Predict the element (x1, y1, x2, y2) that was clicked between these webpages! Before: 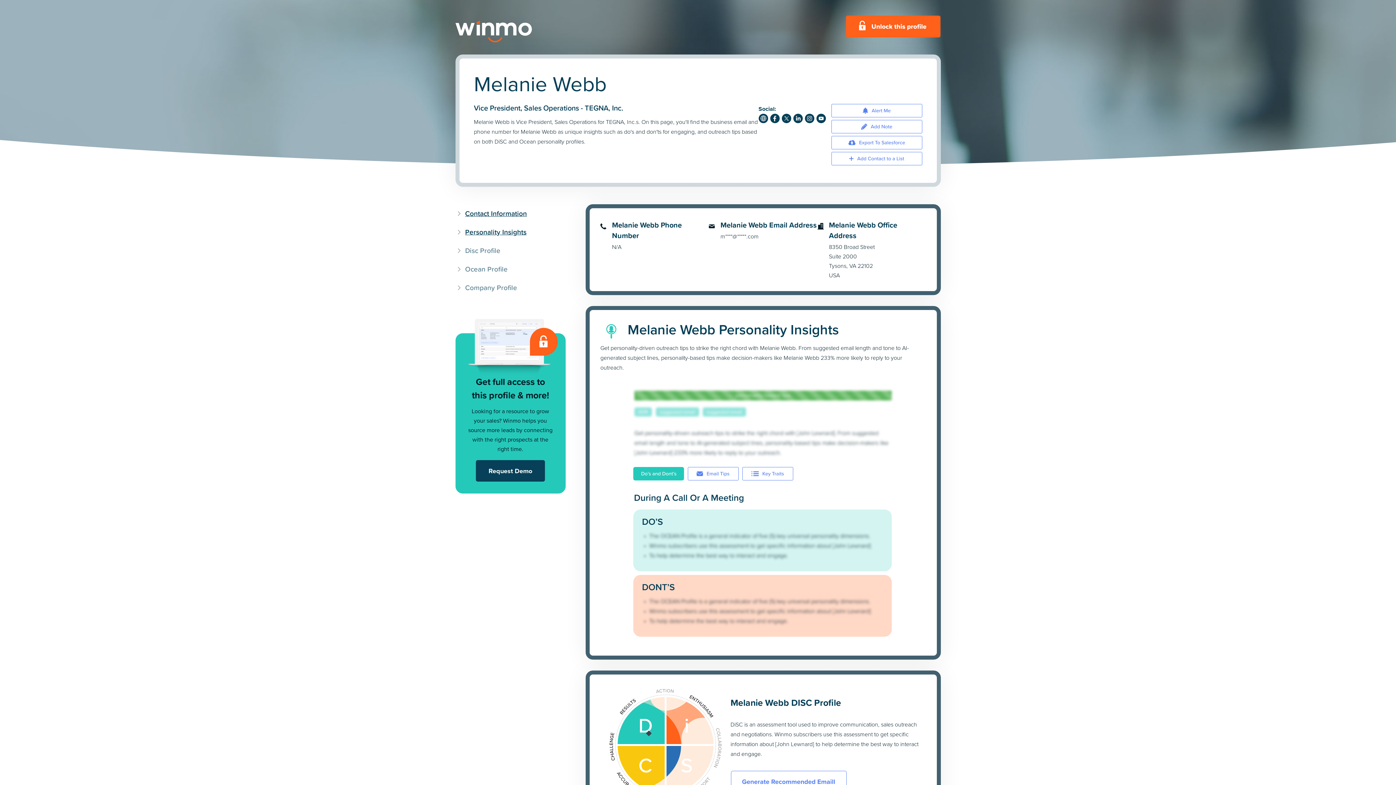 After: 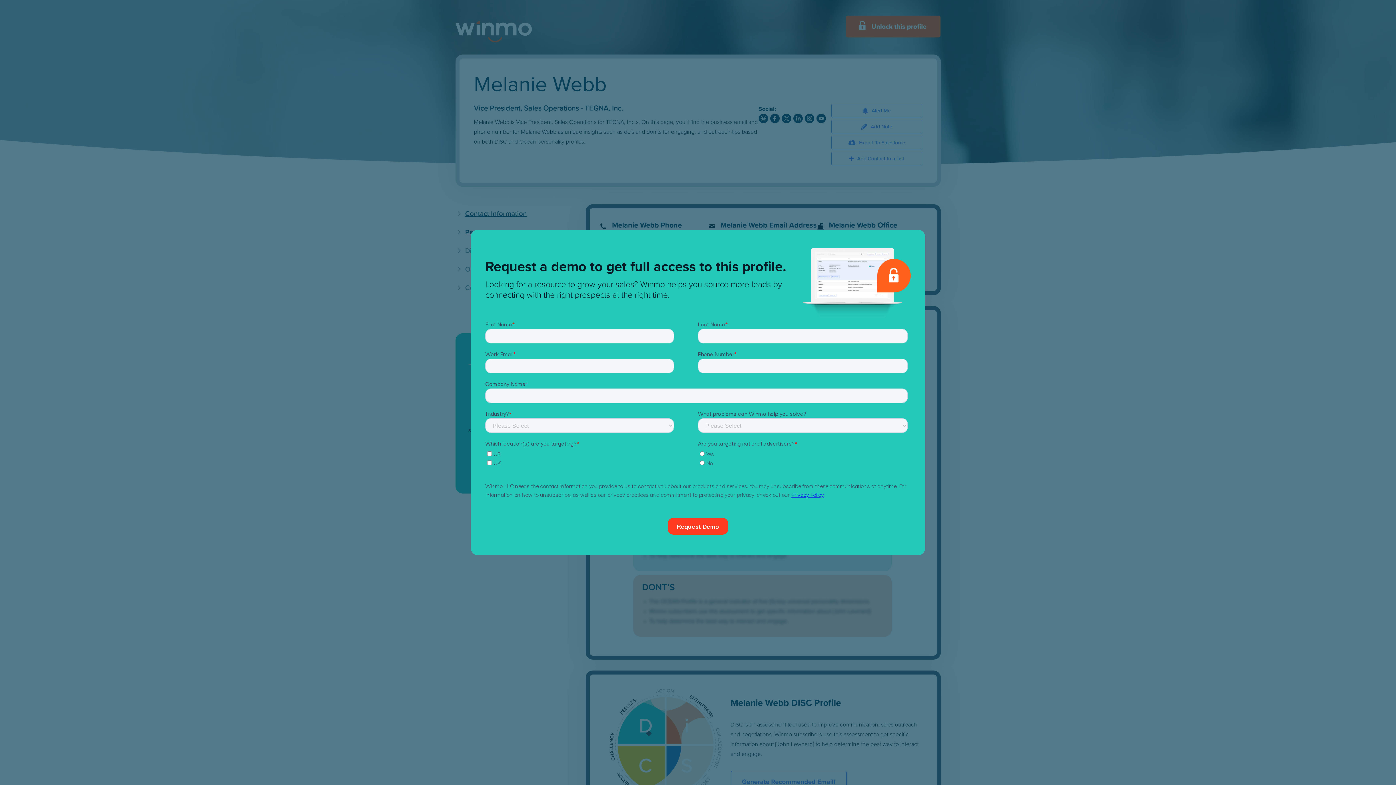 Action: label: Request Demo bbox: (476, 460, 545, 481)